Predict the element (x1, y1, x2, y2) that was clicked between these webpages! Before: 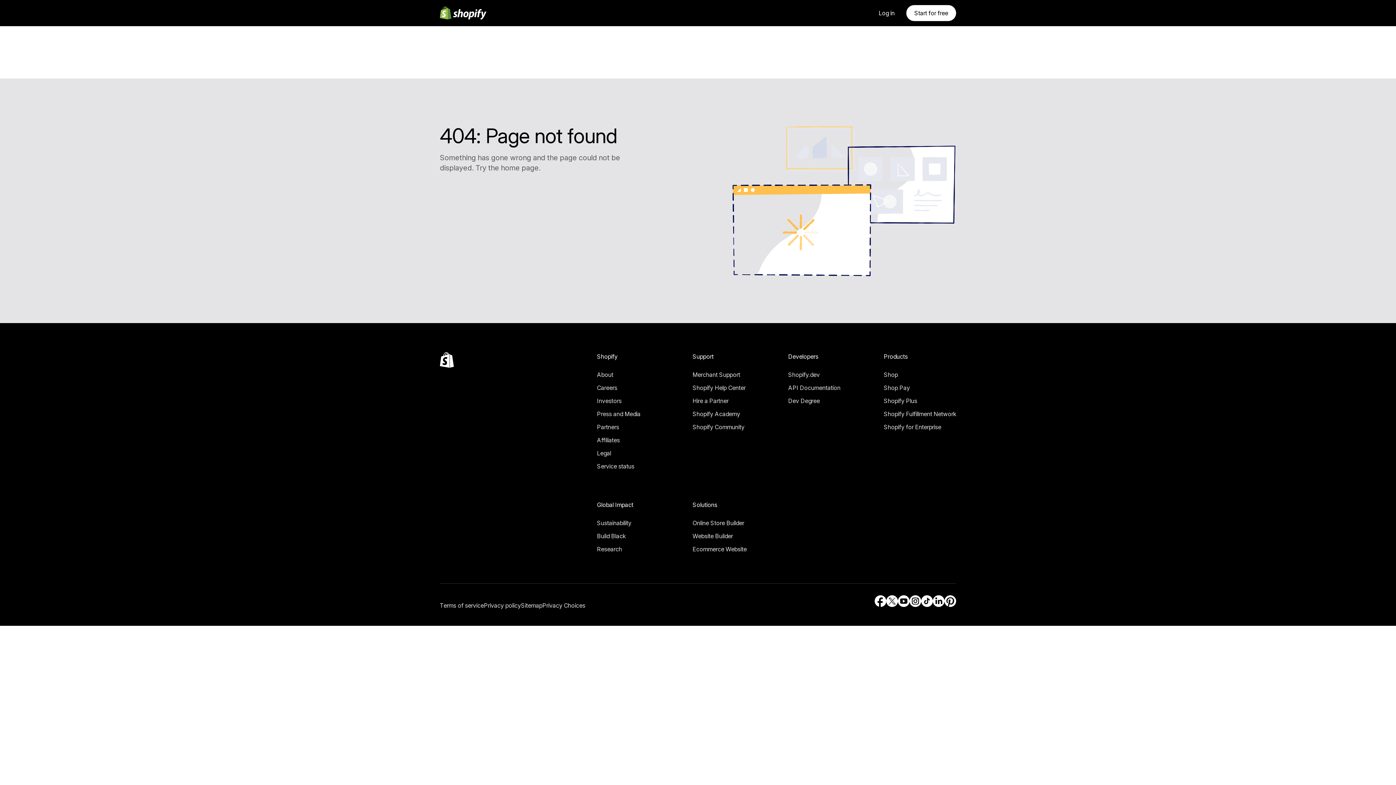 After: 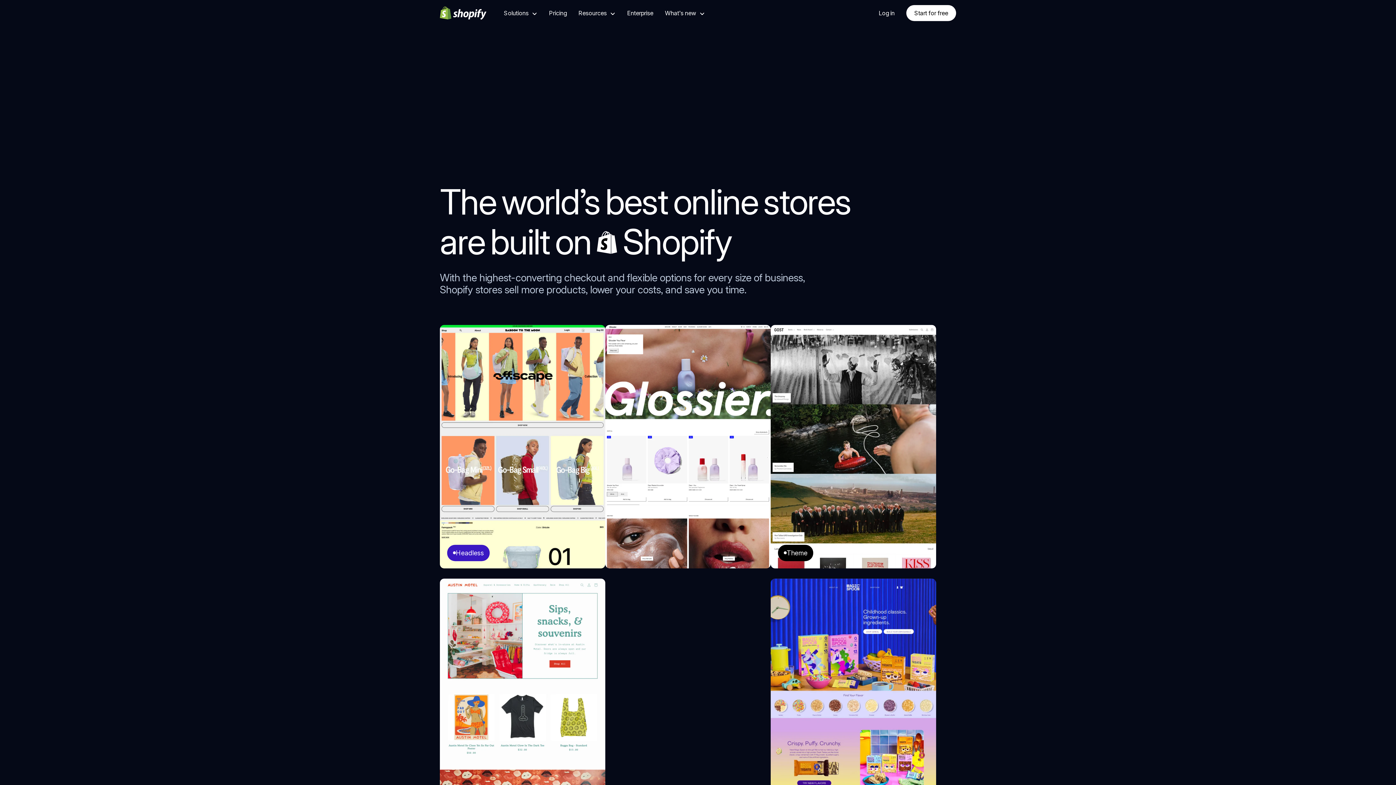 Action: bbox: (692, 518, 746, 528) label: Online Store Builder